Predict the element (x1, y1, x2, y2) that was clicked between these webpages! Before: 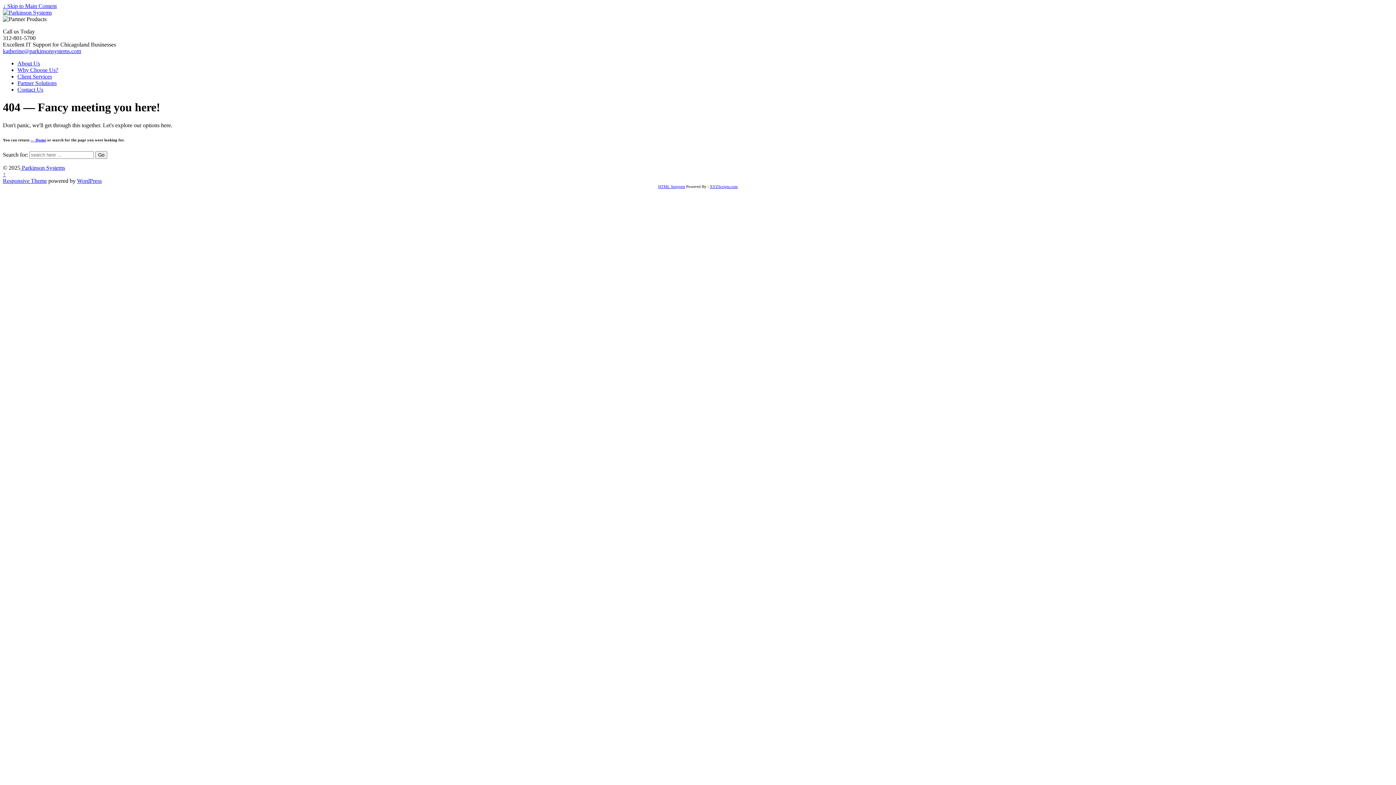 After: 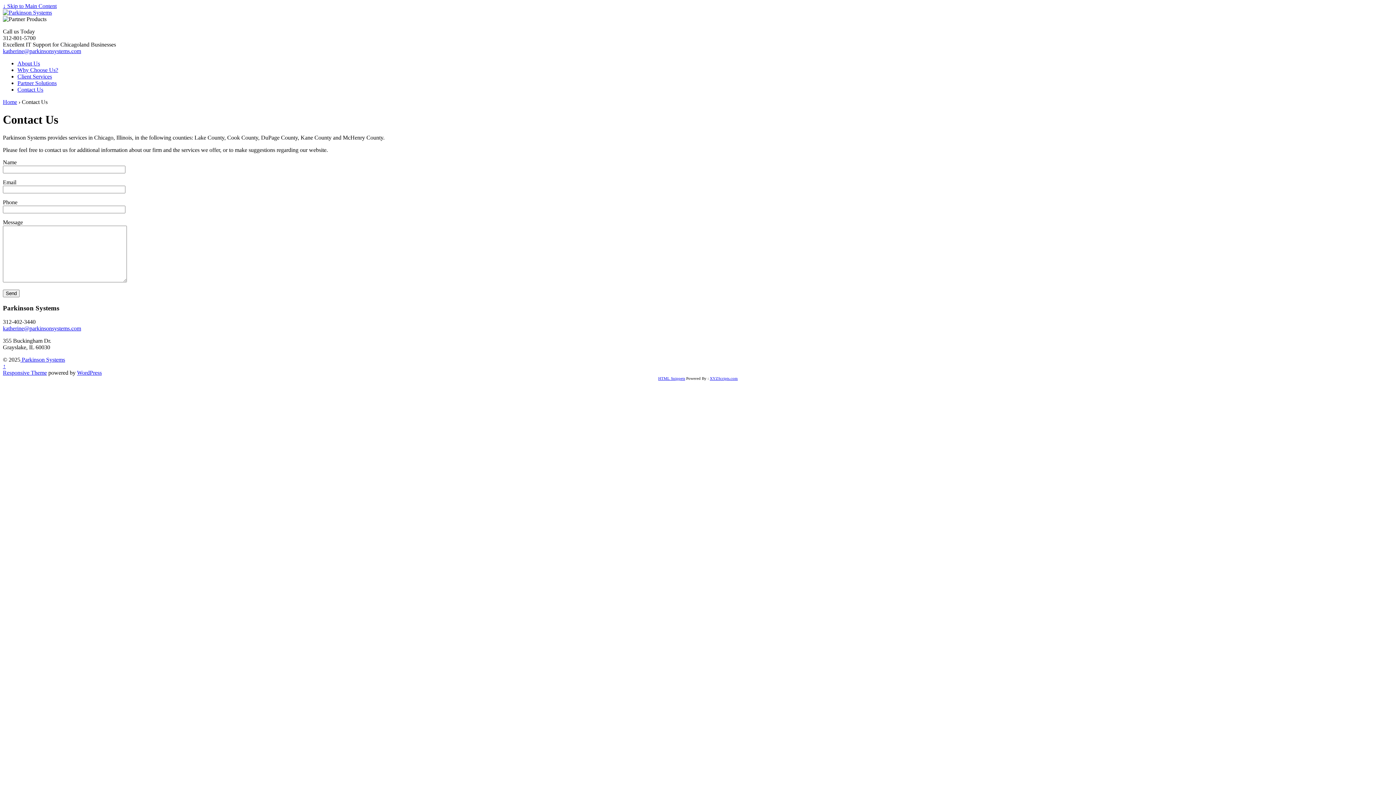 Action: label: Contact Us bbox: (17, 86, 43, 92)